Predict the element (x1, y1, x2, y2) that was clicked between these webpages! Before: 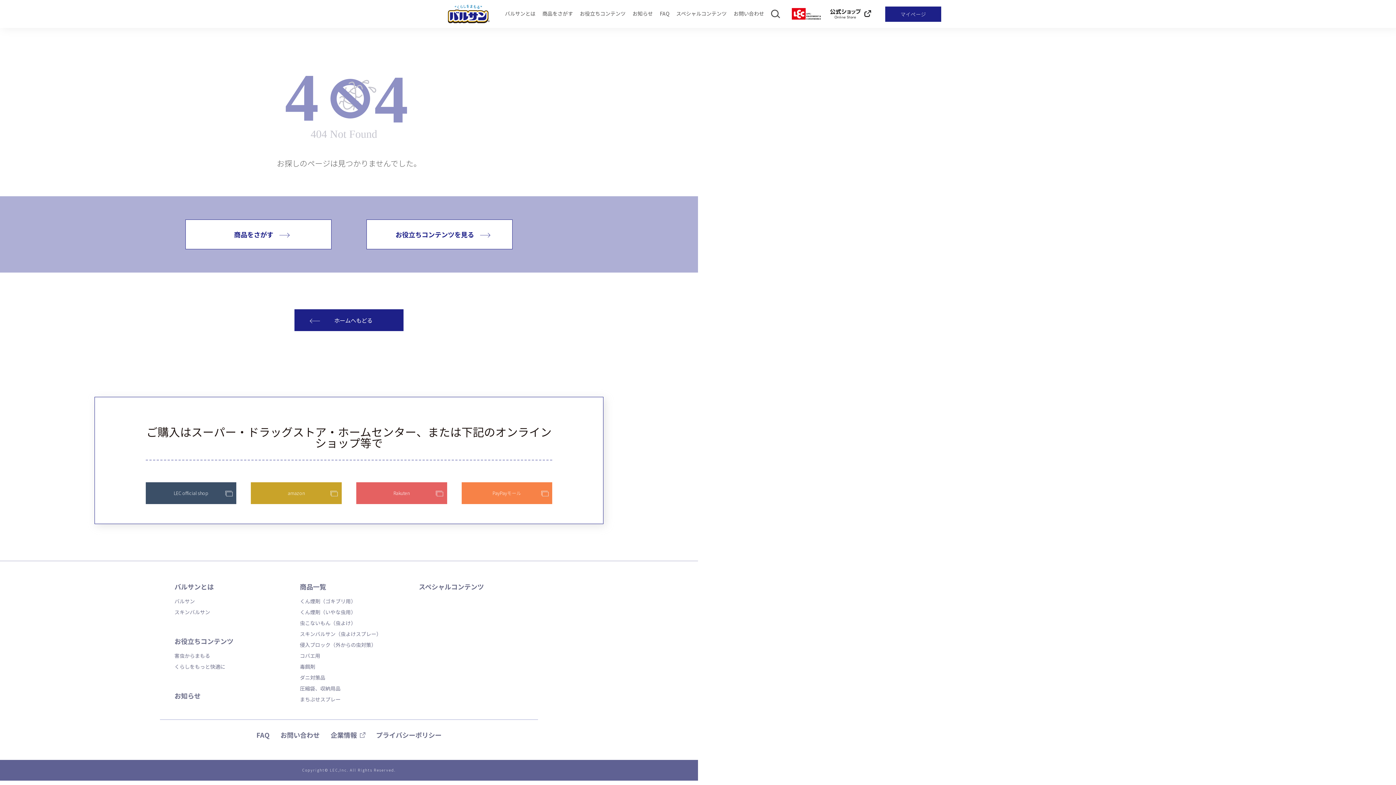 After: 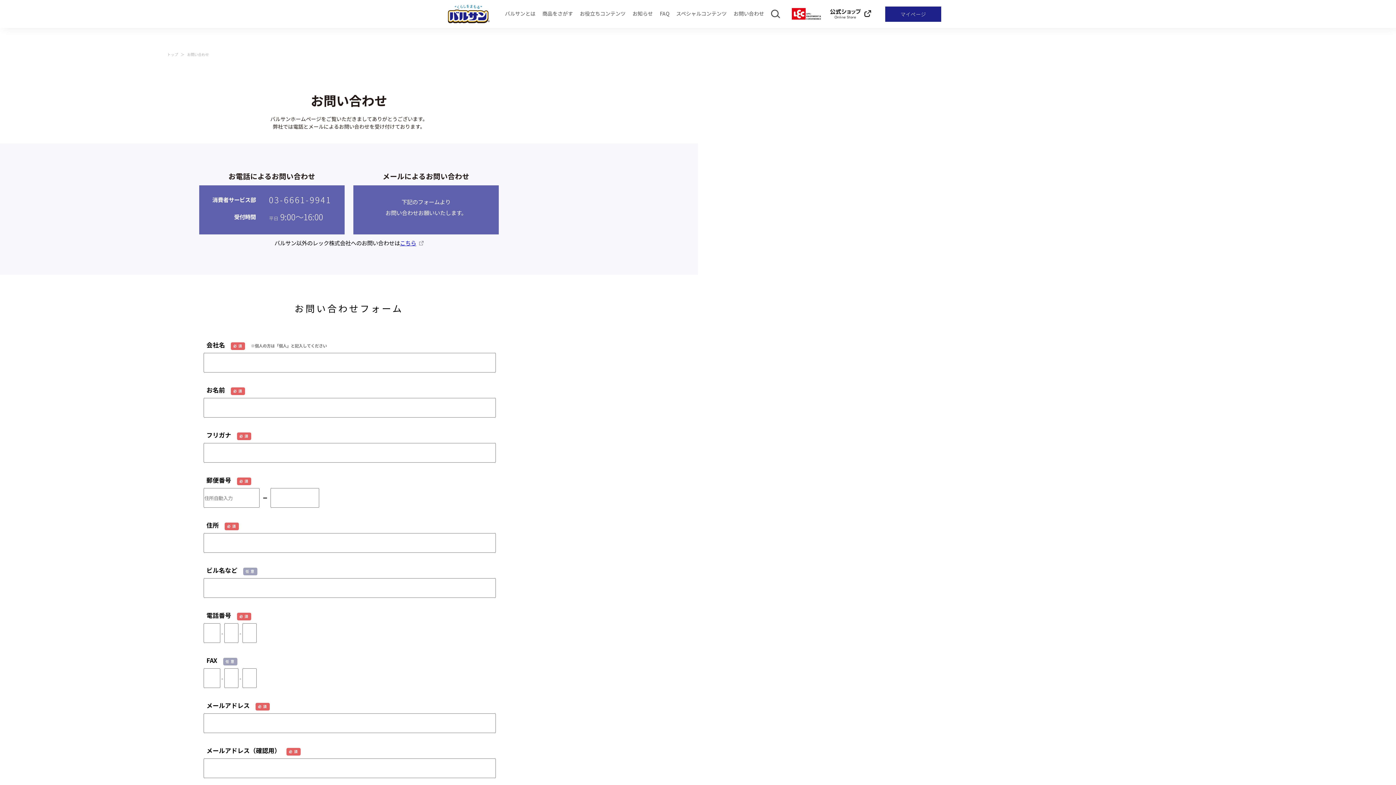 Action: label: お問い合わせ bbox: (280, 730, 319, 740)